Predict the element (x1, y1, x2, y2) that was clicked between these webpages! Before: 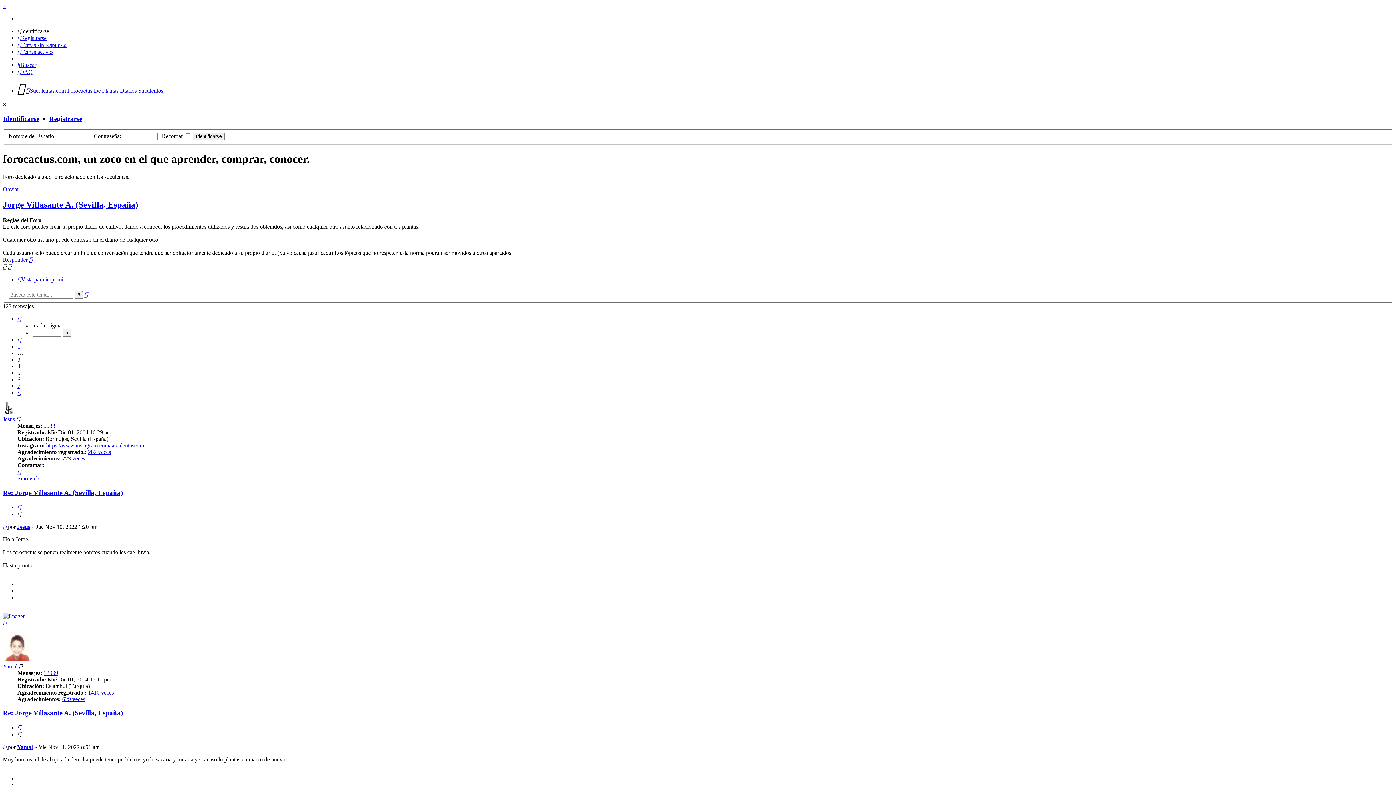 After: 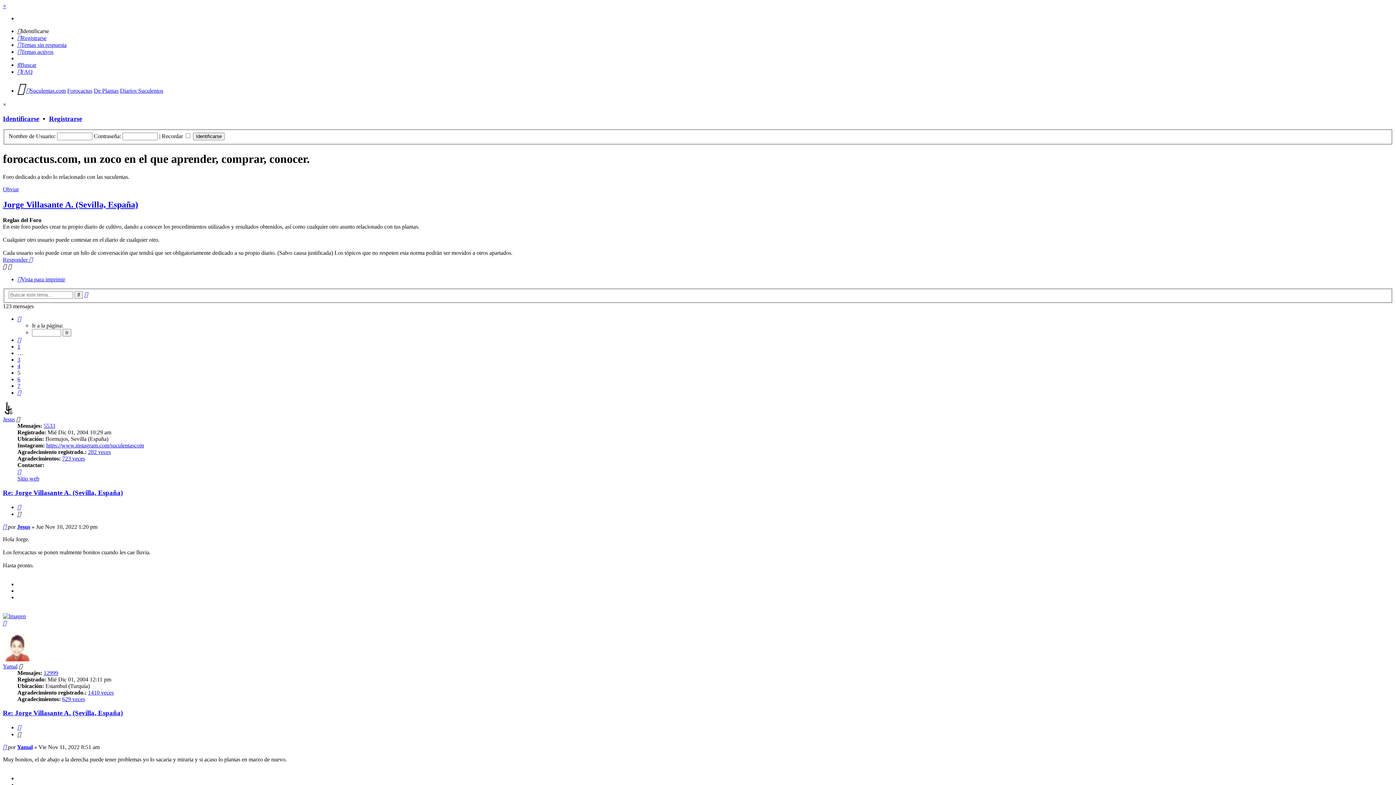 Action: label: Citar bbox: (17, 731, 21, 737)